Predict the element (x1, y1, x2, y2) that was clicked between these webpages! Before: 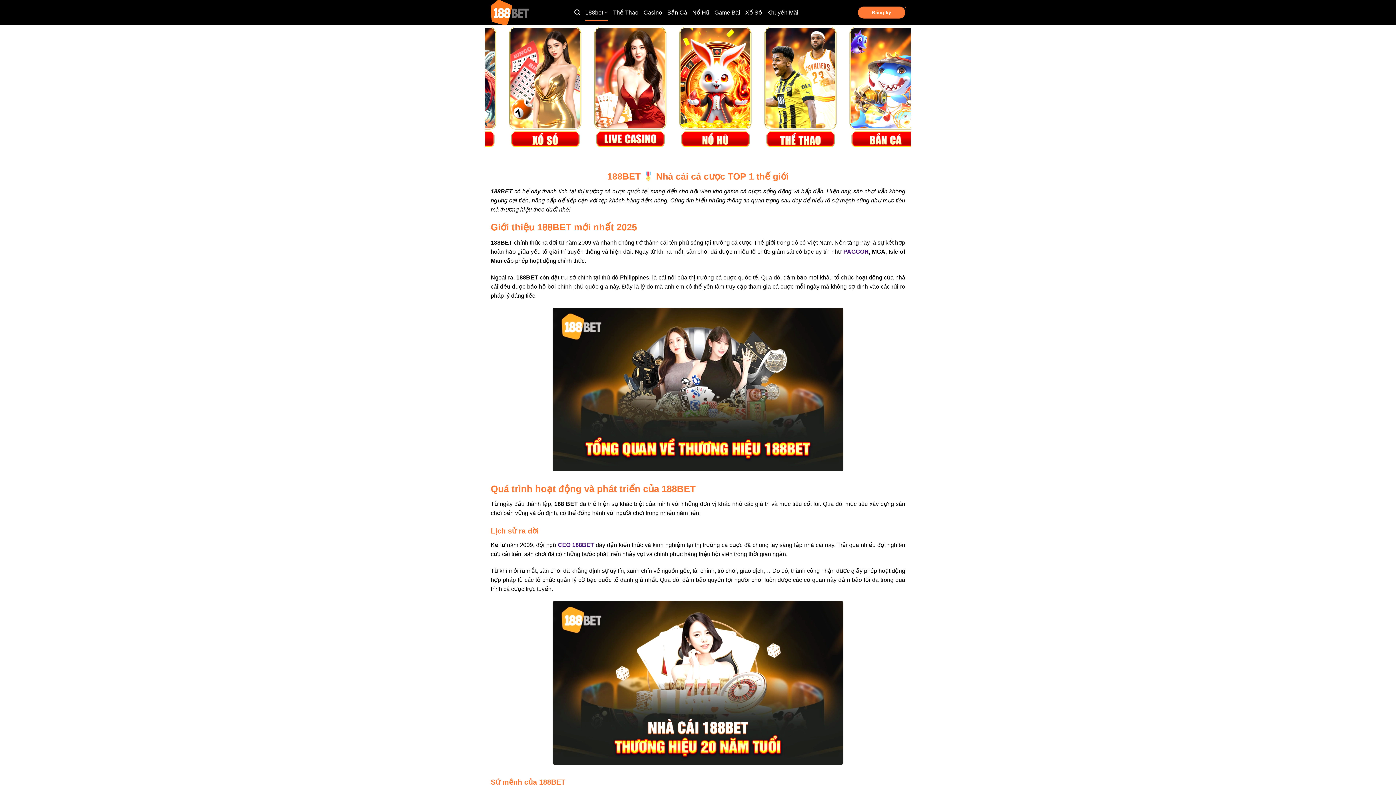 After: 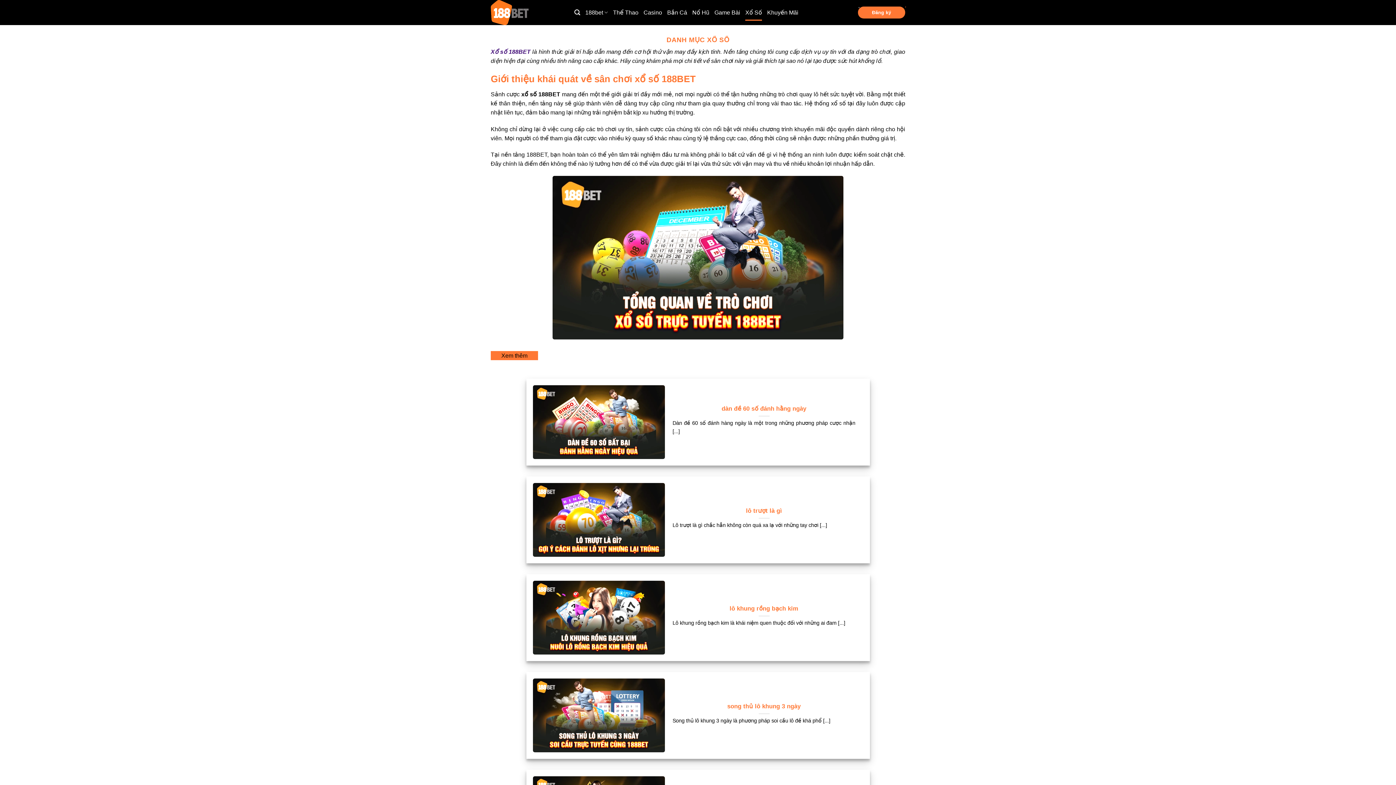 Action: label: Xổ Số bbox: (745, 4, 762, 20)